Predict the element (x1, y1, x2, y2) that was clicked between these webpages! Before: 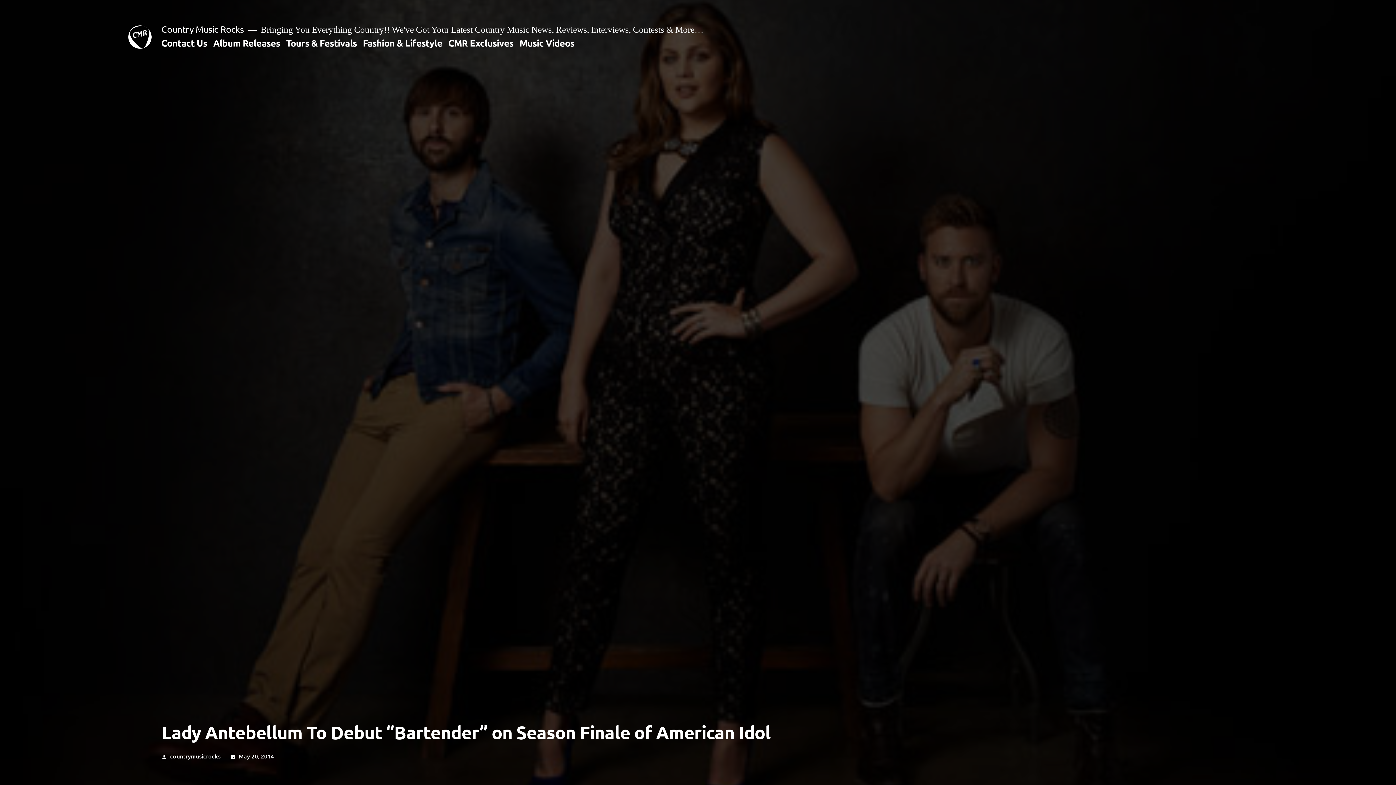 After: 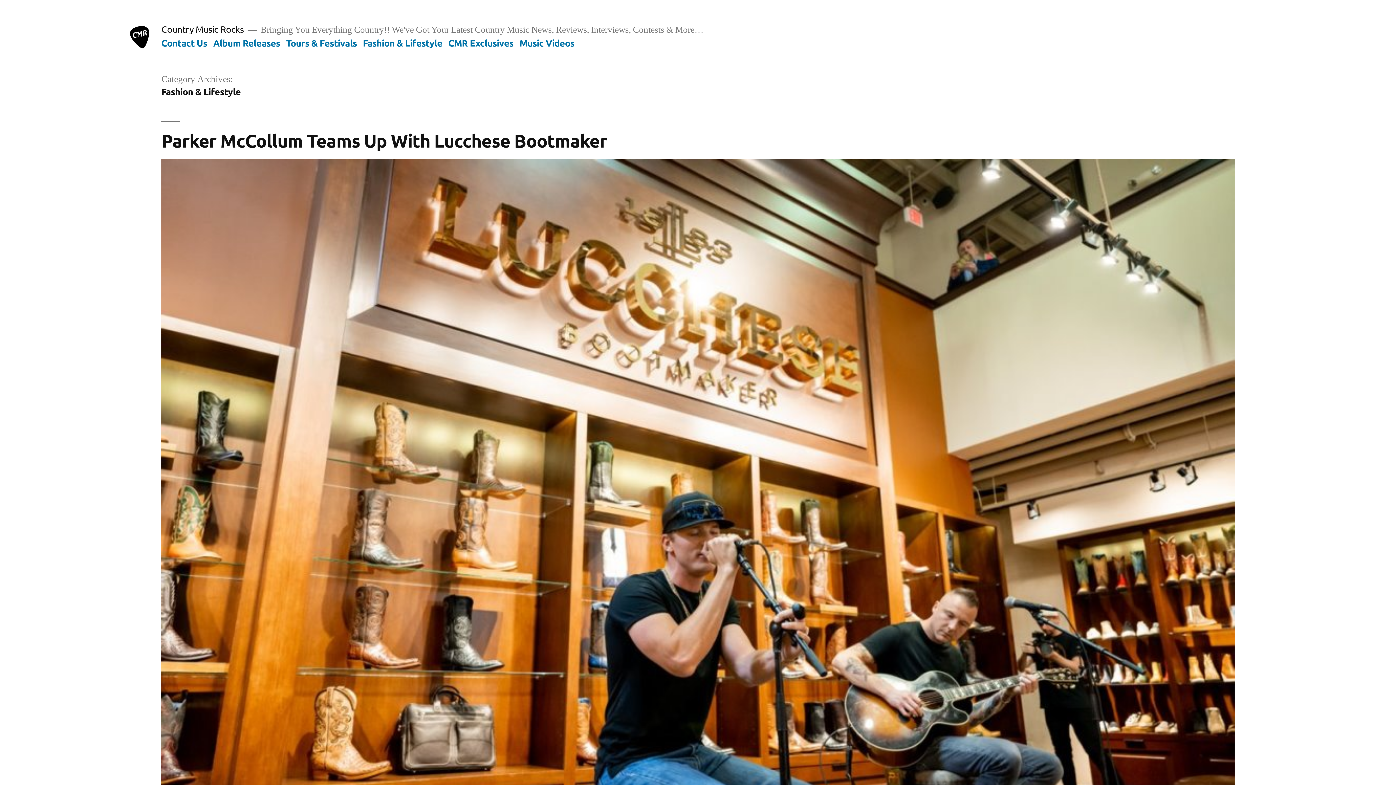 Action: bbox: (363, 36, 442, 48) label: Fashion & Lifestyle